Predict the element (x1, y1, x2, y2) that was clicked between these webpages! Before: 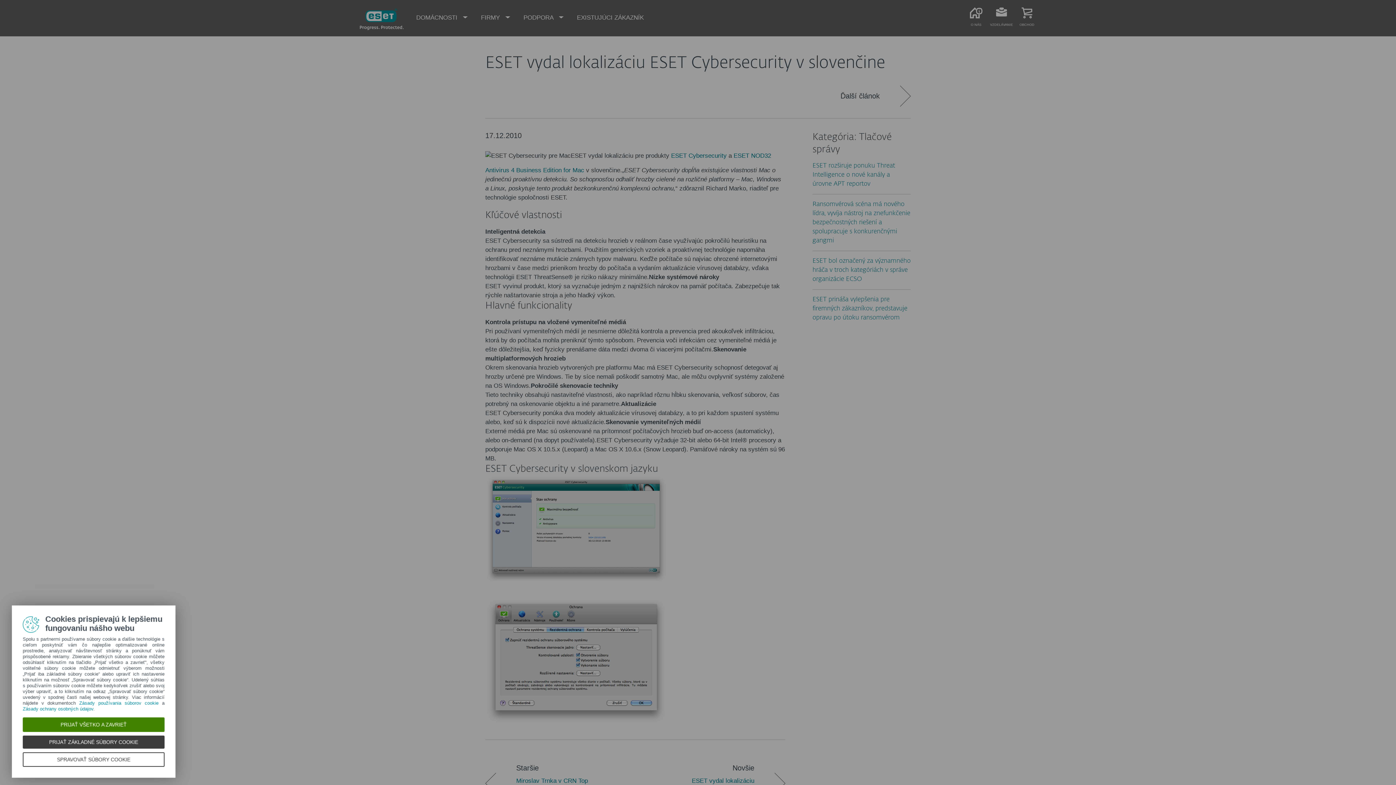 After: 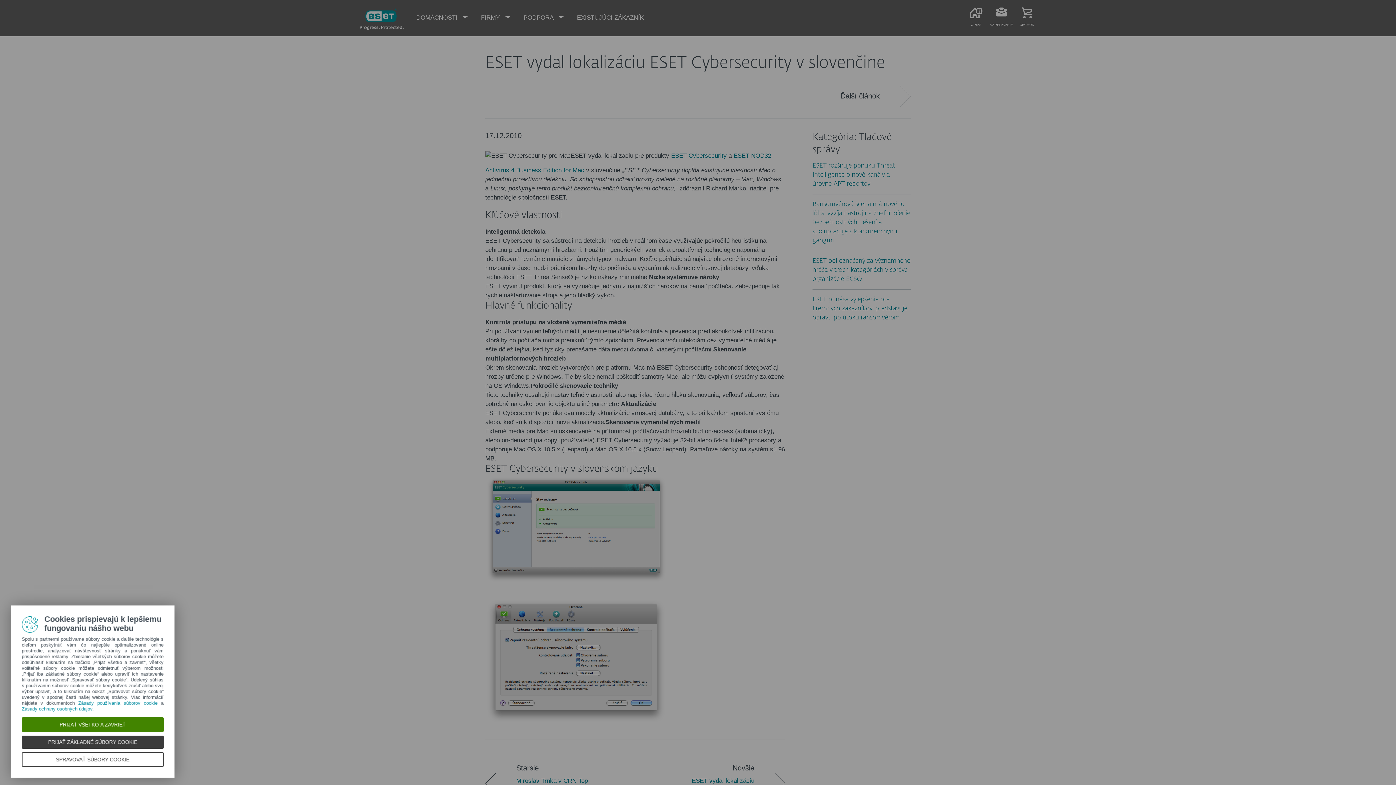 Action: bbox: (840, 85, 910, 107) label: Ďalší článok